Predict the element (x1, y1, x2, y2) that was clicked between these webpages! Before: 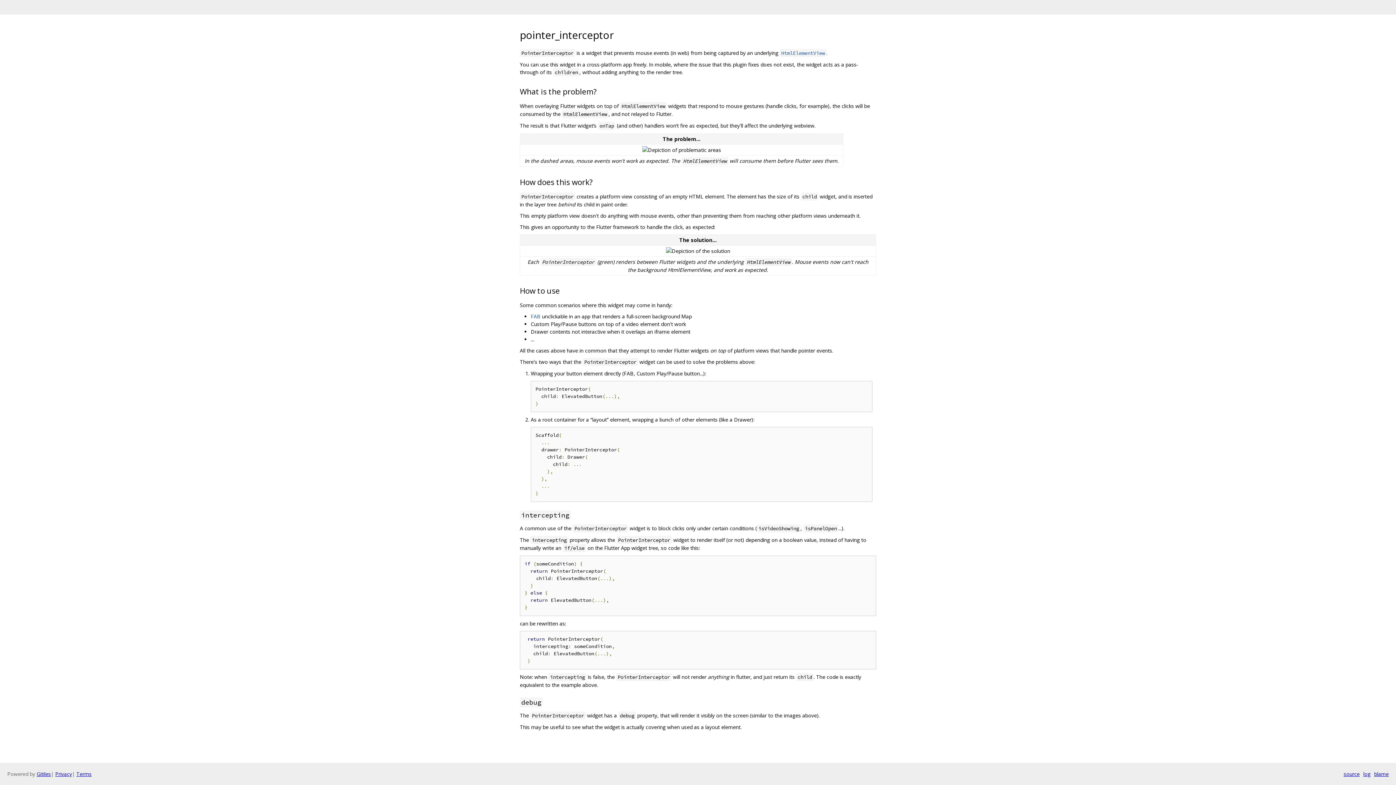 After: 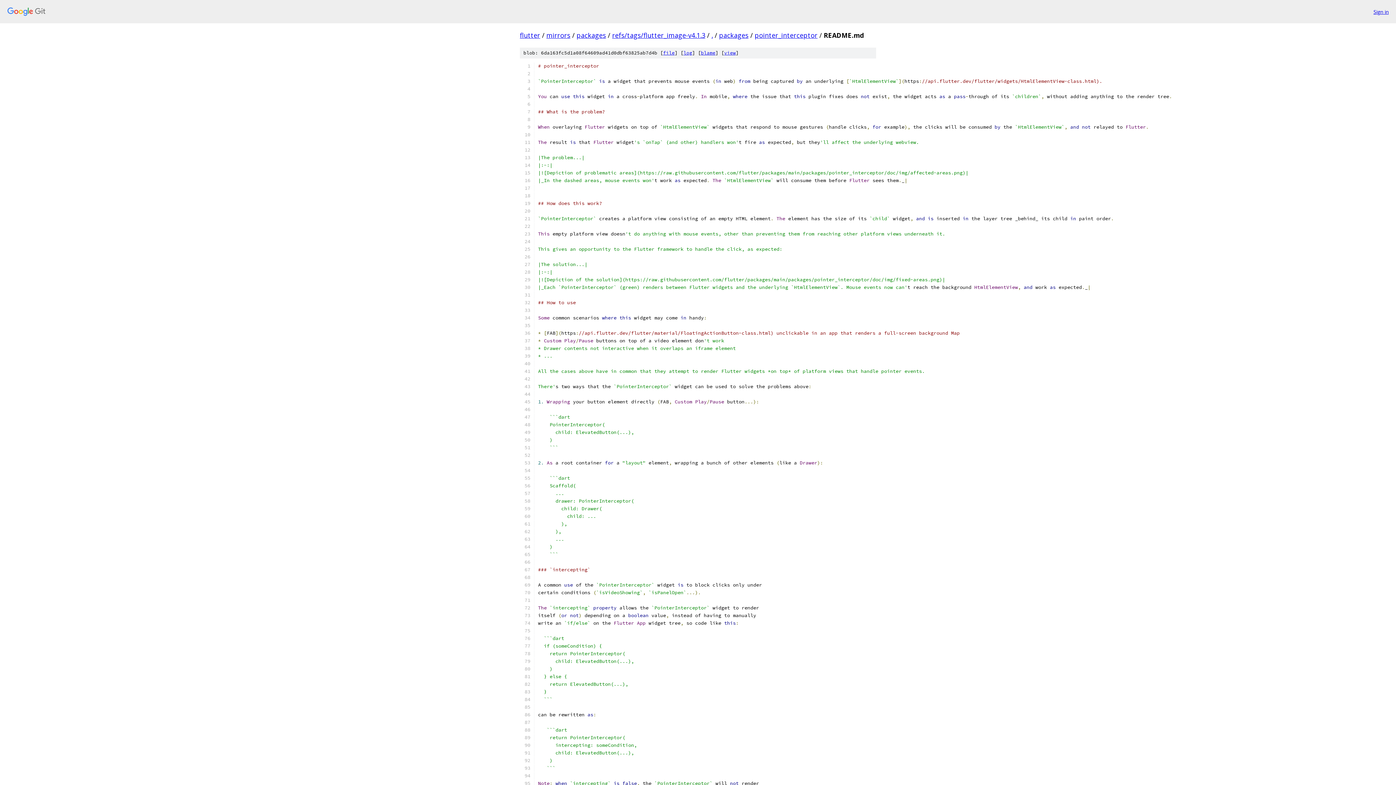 Action: bbox: (1344, 770, 1360, 778) label: source